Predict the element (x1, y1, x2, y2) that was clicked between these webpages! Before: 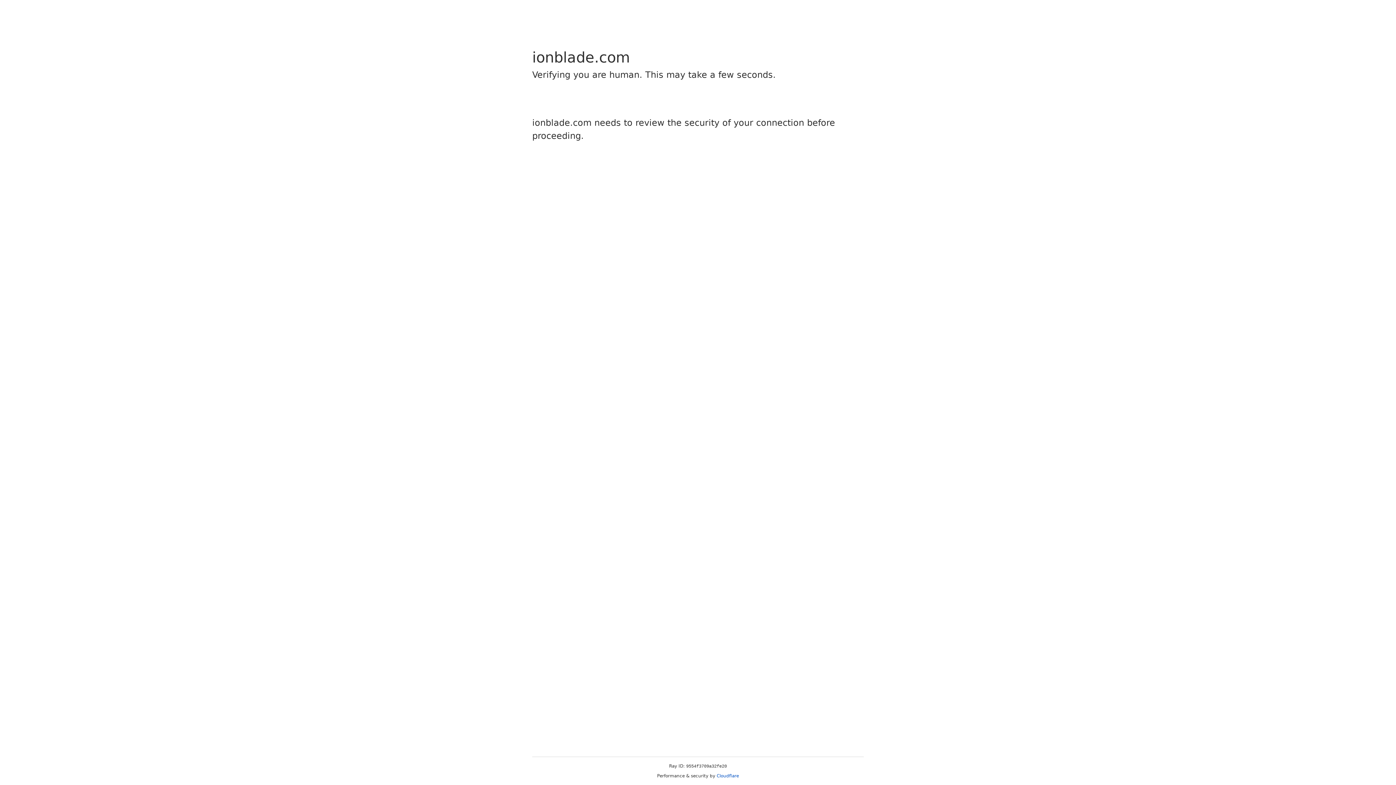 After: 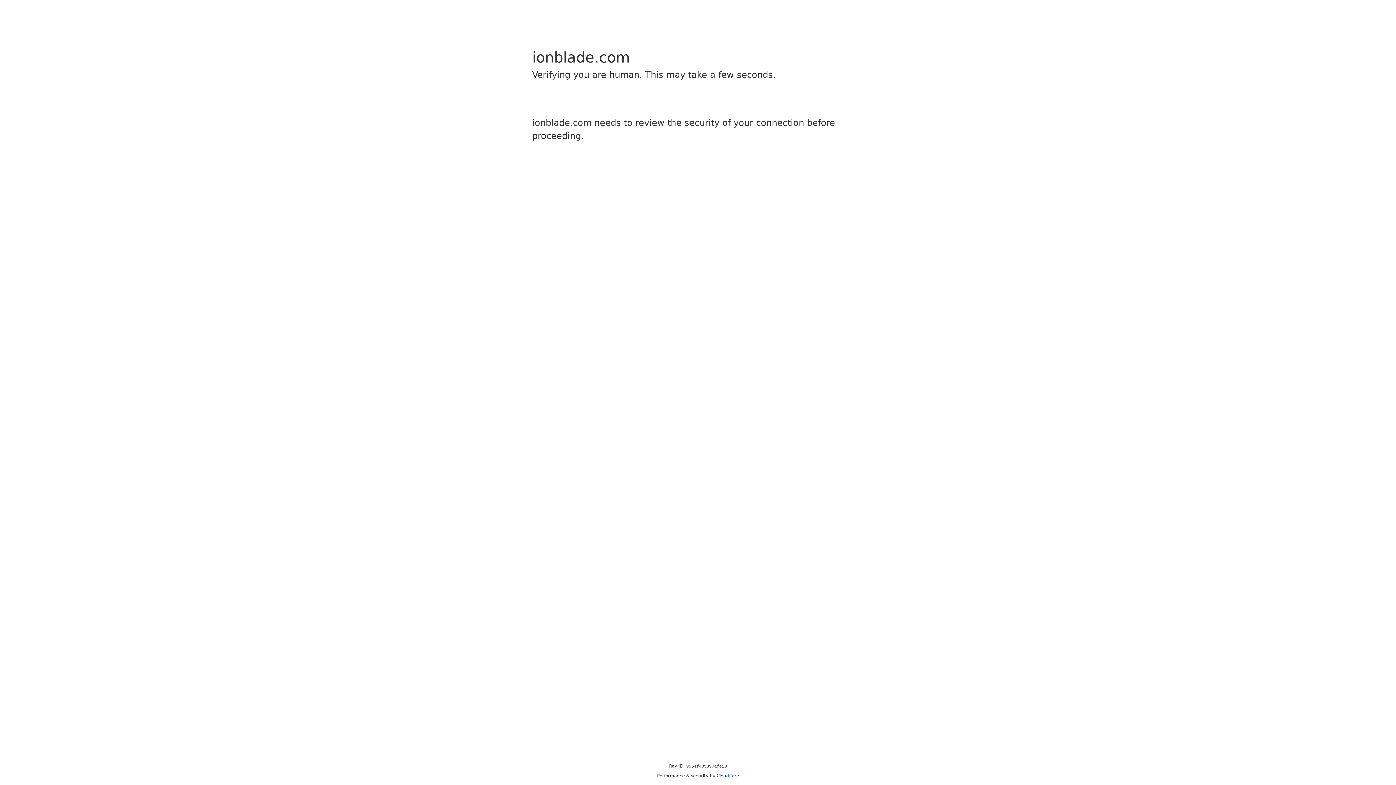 Action: bbox: (716, 773, 739, 778) label: Cloudflare